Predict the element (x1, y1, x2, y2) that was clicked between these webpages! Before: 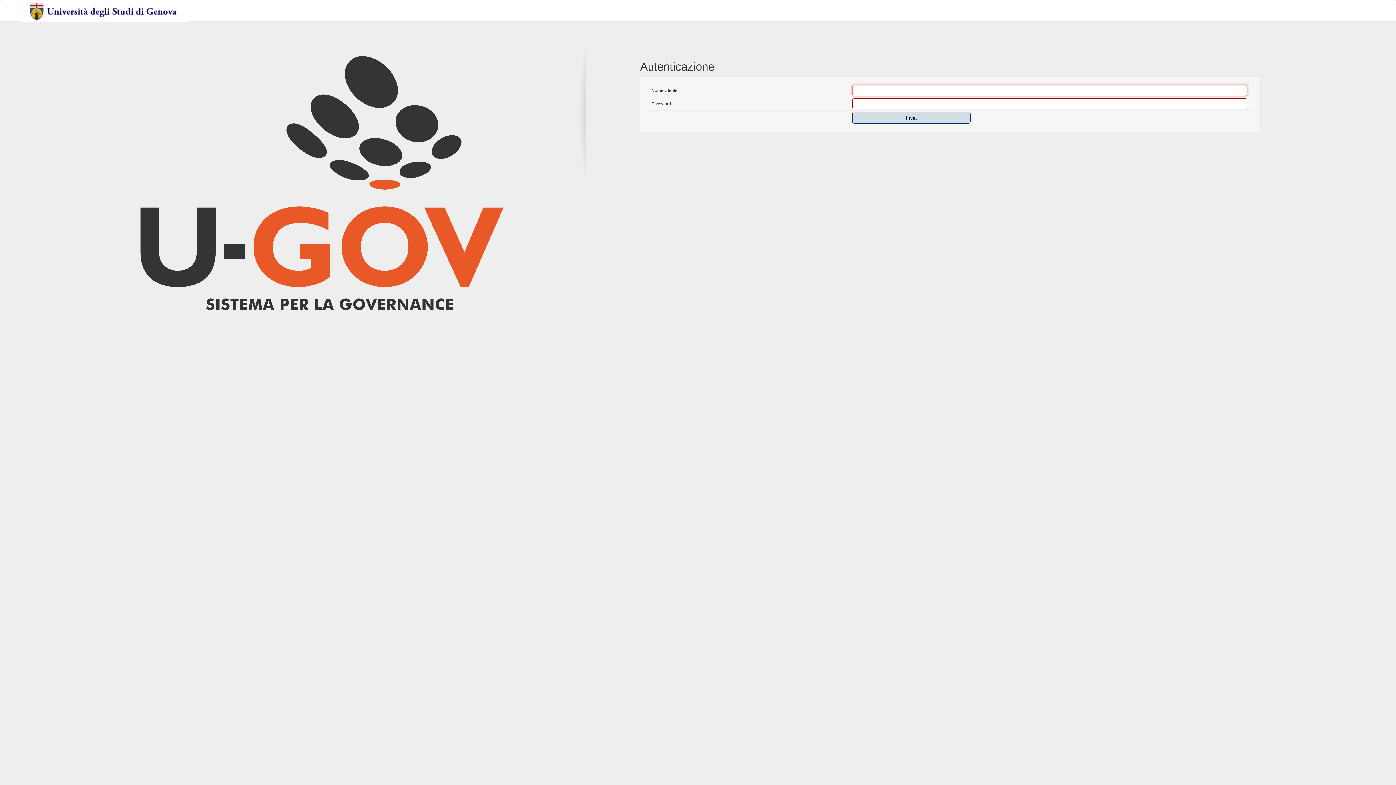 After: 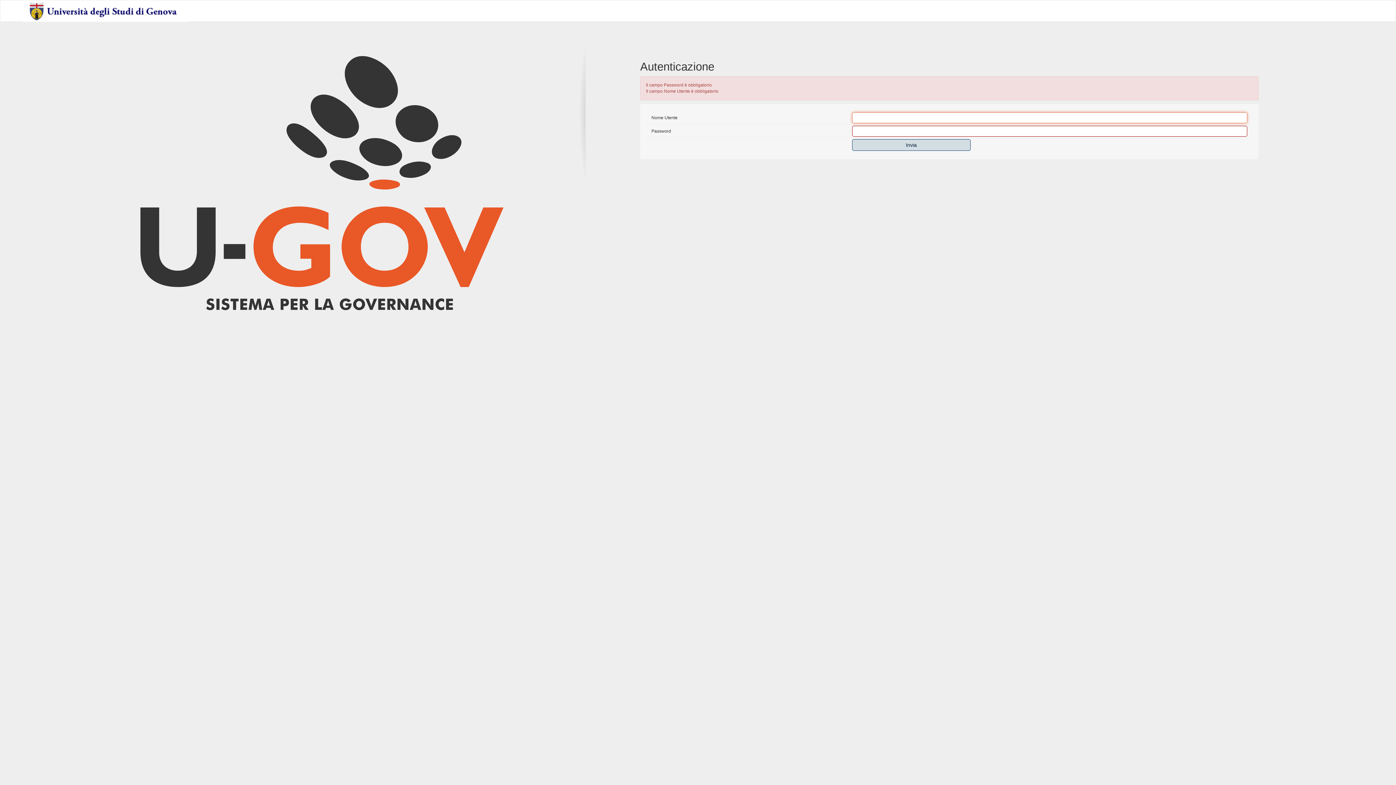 Action: label: Invia bbox: (852, 112, 970, 123)